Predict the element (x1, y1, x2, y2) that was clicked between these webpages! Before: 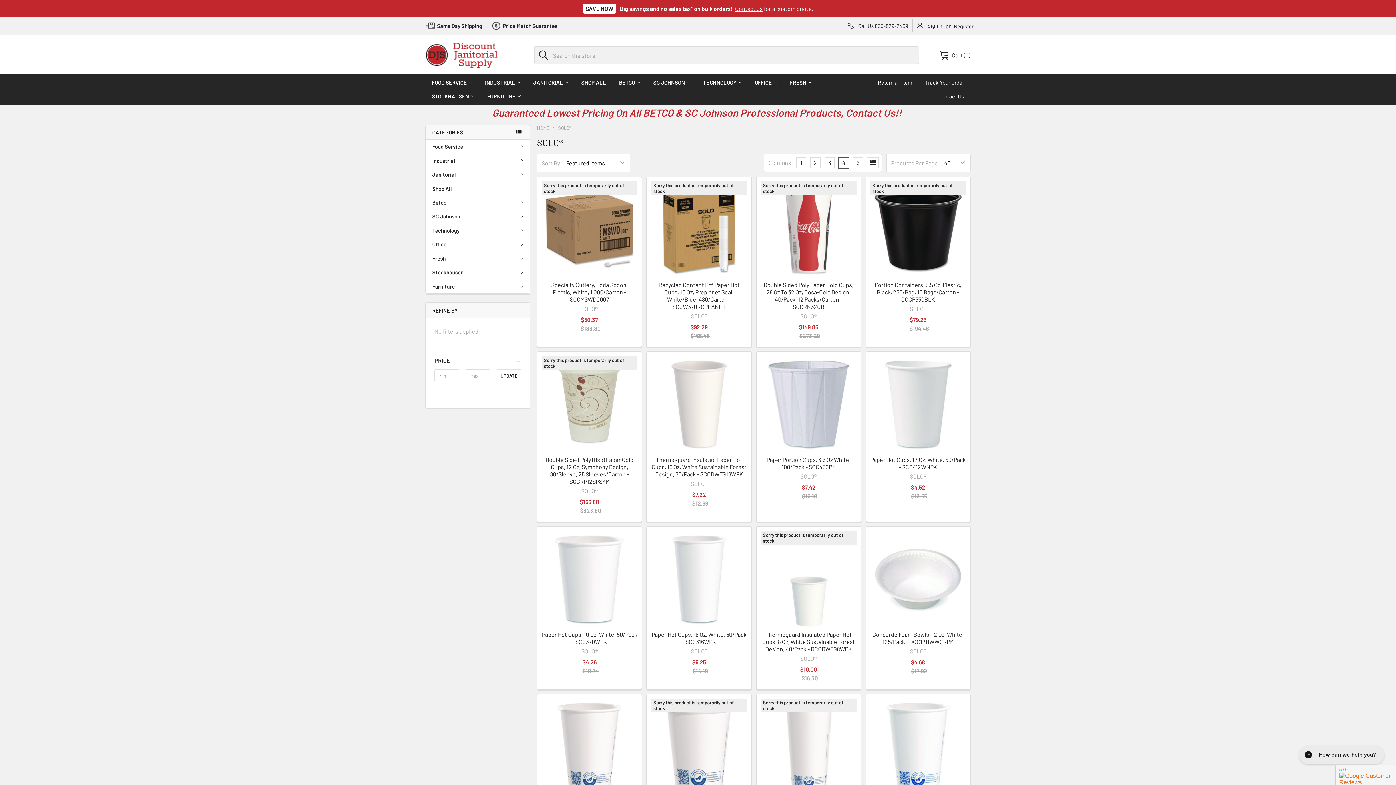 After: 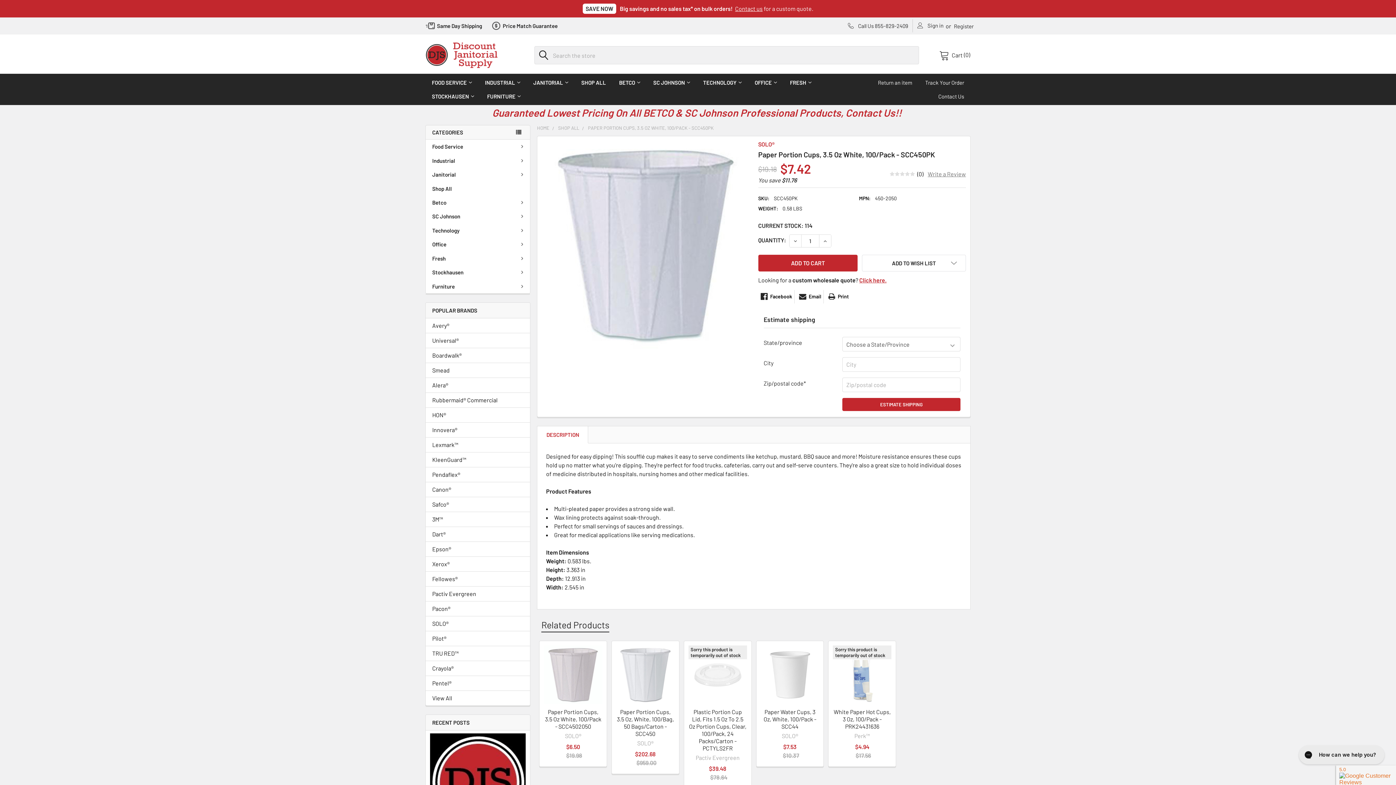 Action: bbox: (760, 356, 856, 451)